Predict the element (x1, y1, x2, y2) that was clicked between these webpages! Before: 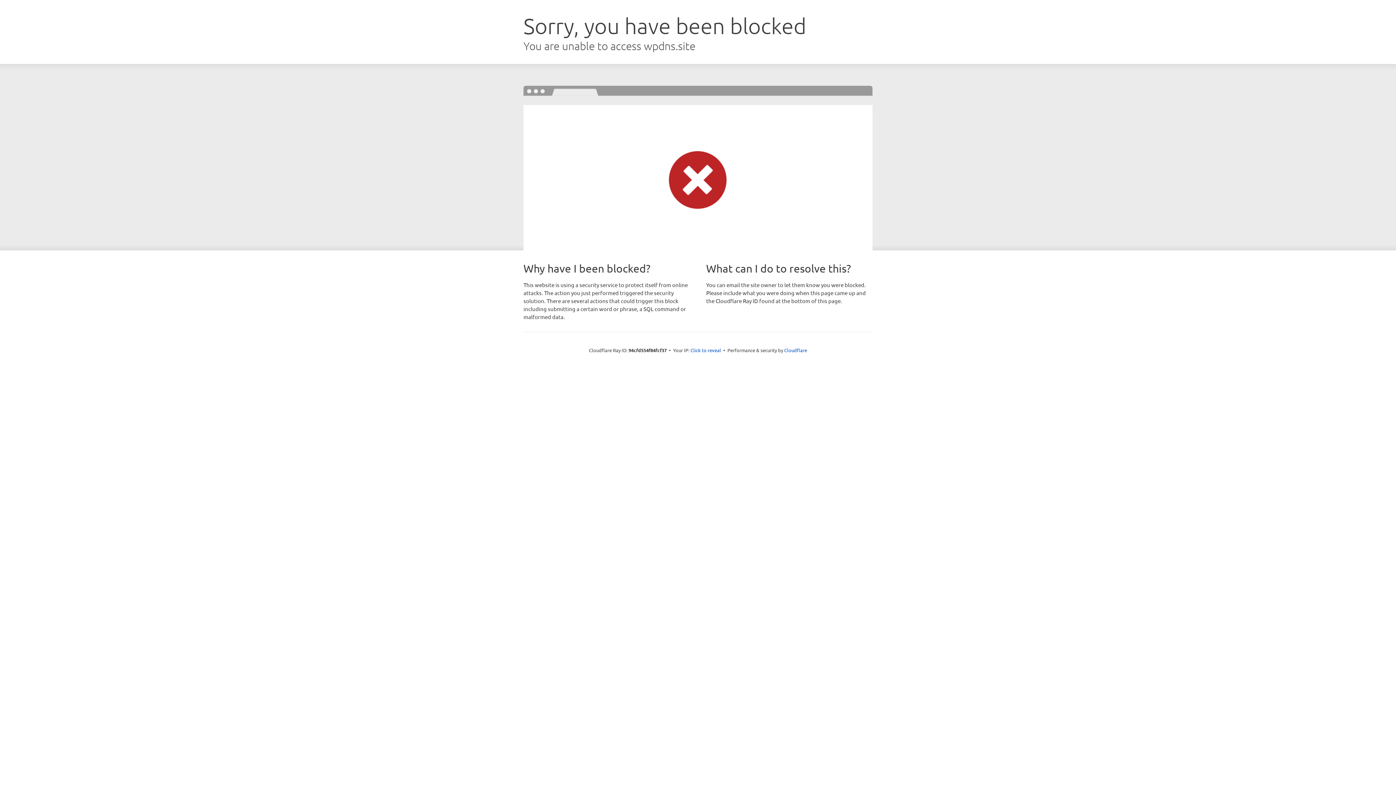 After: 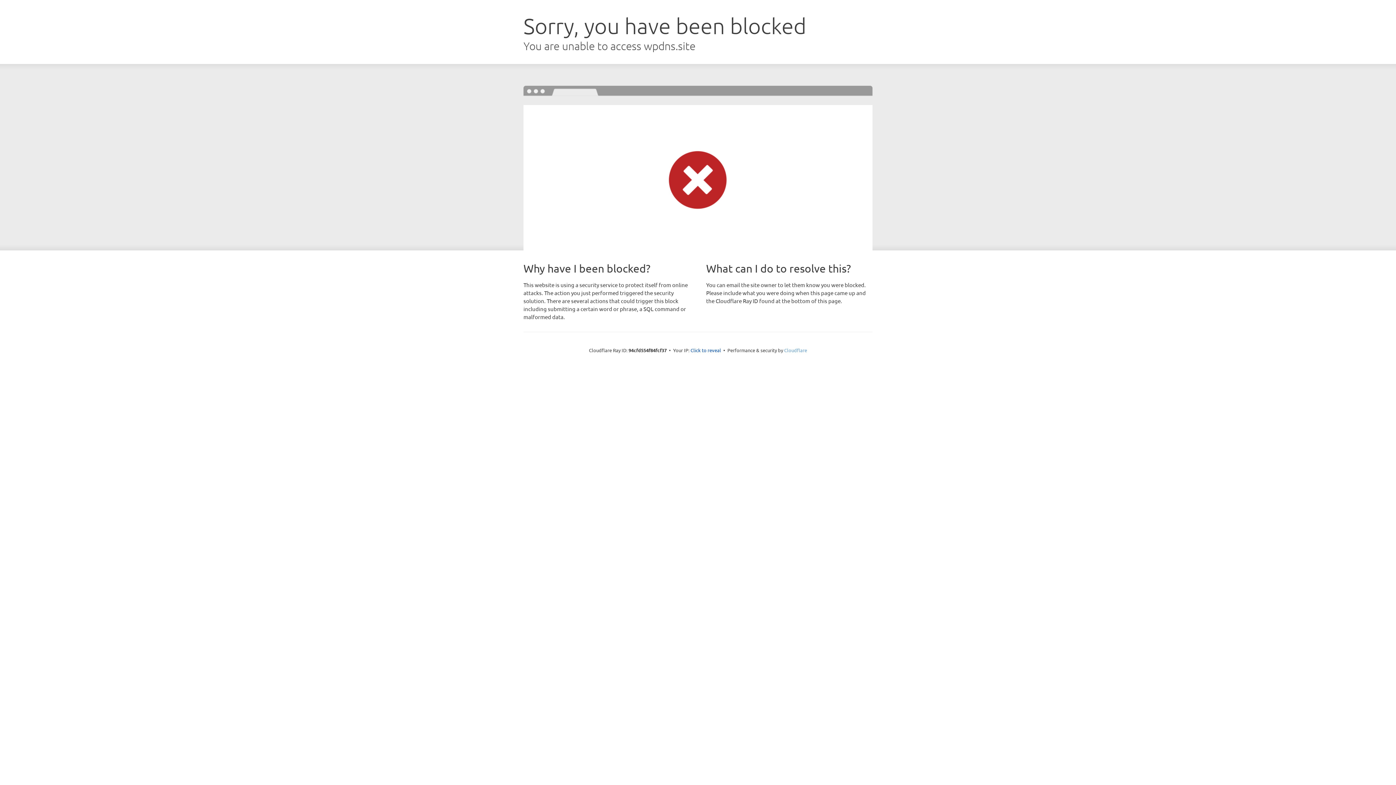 Action: bbox: (784, 347, 807, 353) label: Cloudflare